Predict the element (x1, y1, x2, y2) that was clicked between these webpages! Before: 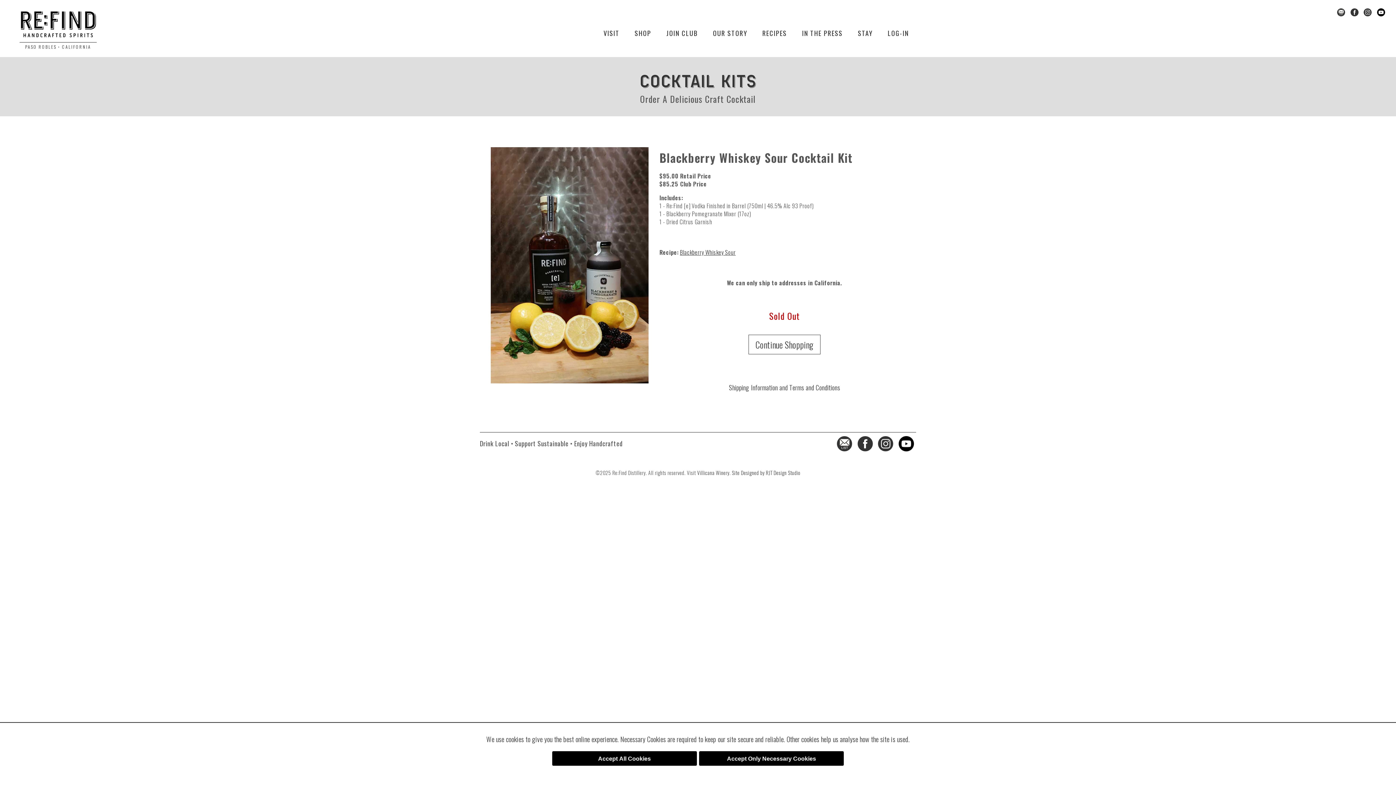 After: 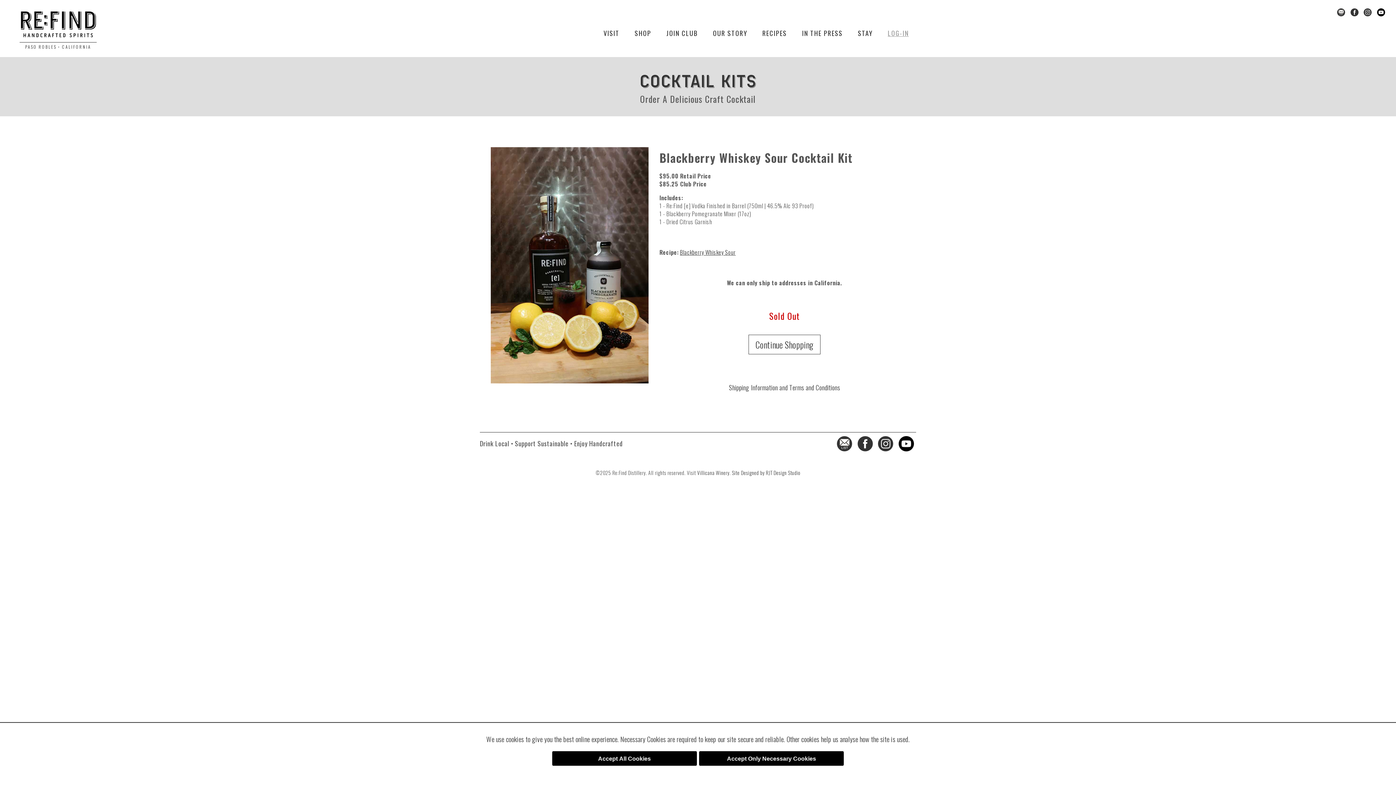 Action: bbox: (887, 28, 909, 37) label: Log-in to Your Re:Find Club Membership